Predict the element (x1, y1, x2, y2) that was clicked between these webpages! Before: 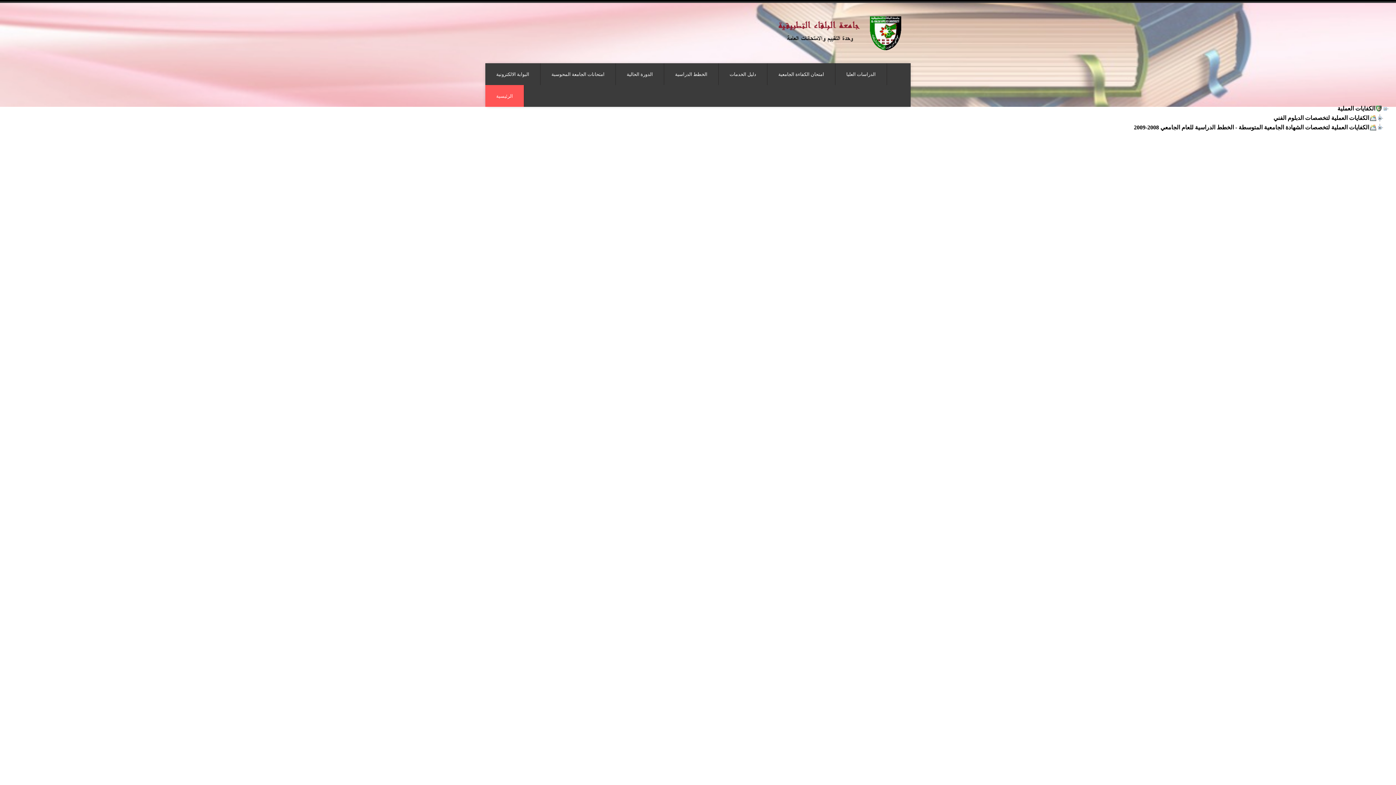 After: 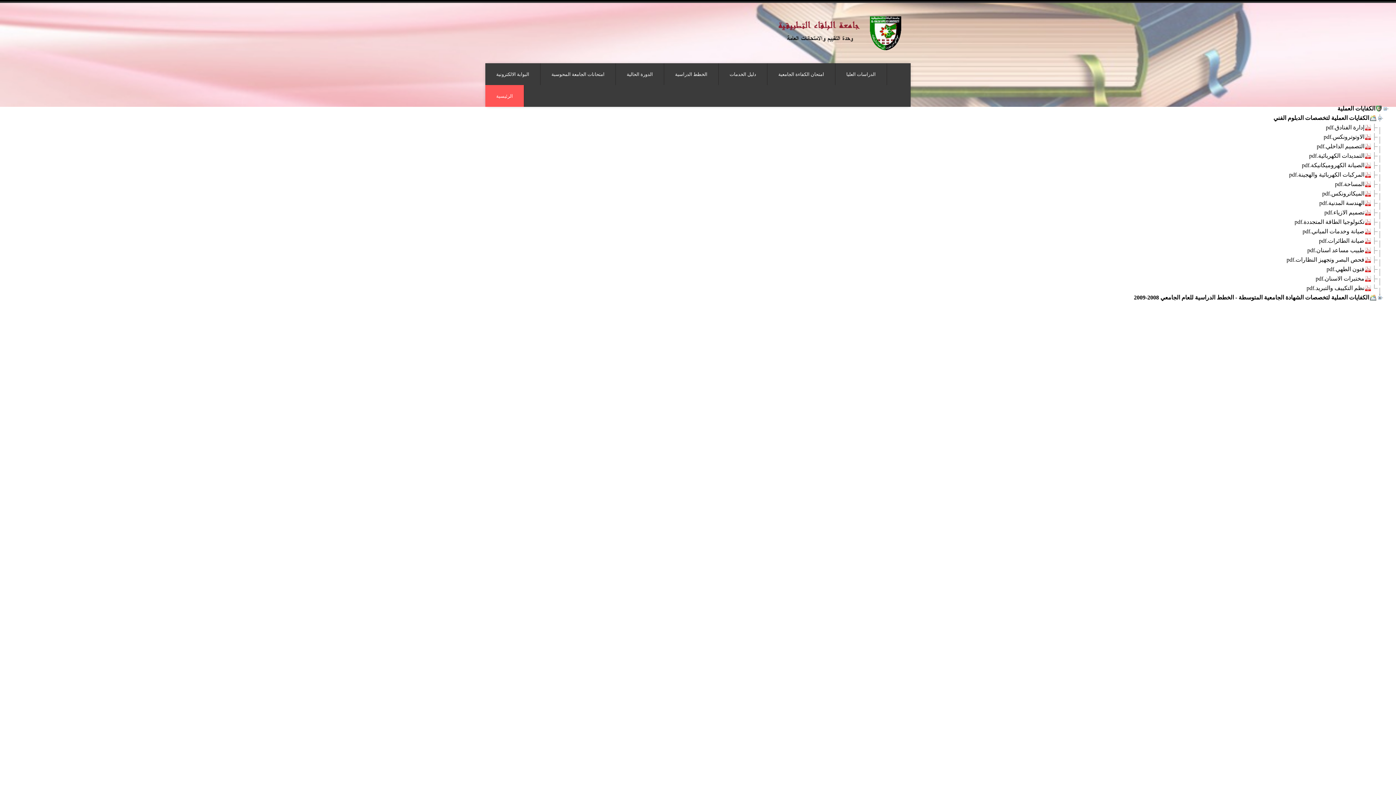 Action: bbox: (1376, 114, 1383, 121)